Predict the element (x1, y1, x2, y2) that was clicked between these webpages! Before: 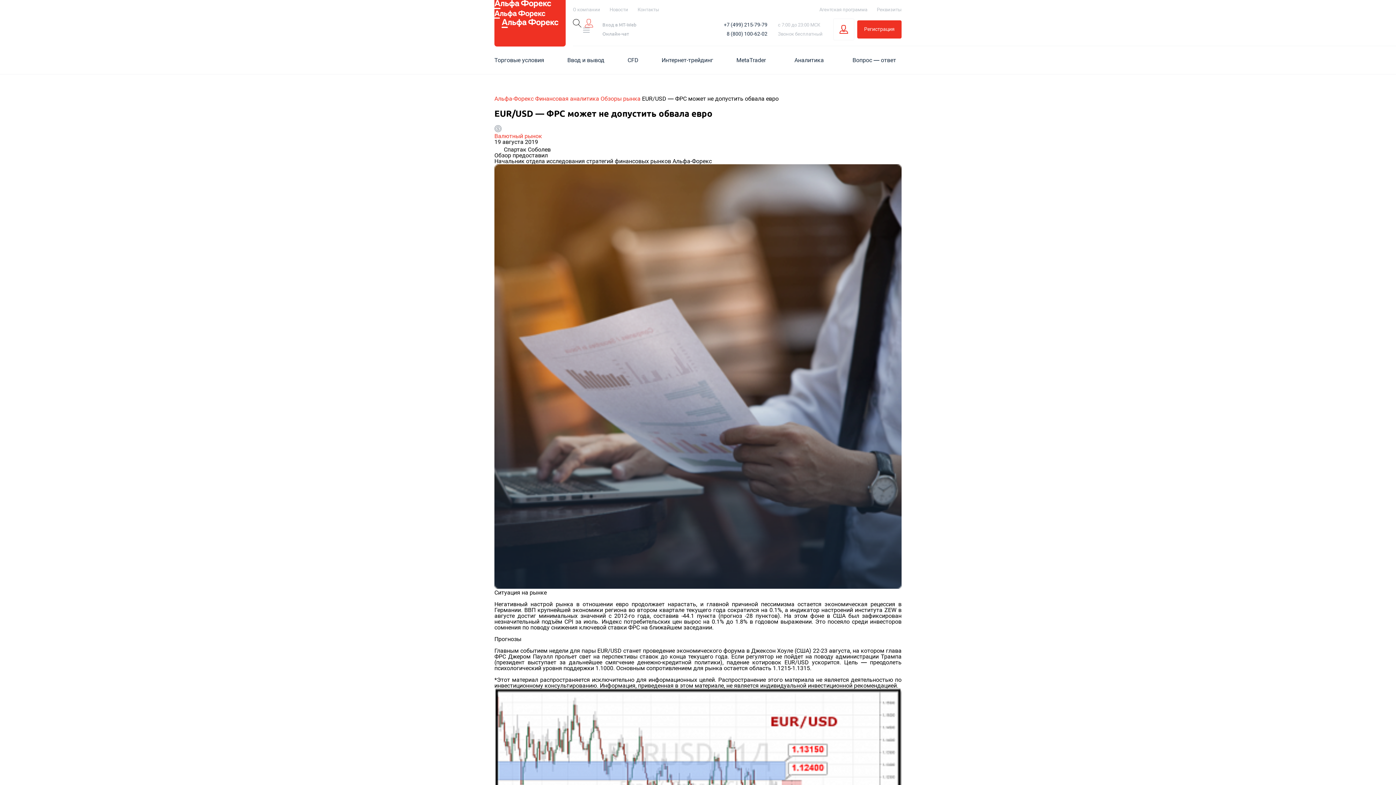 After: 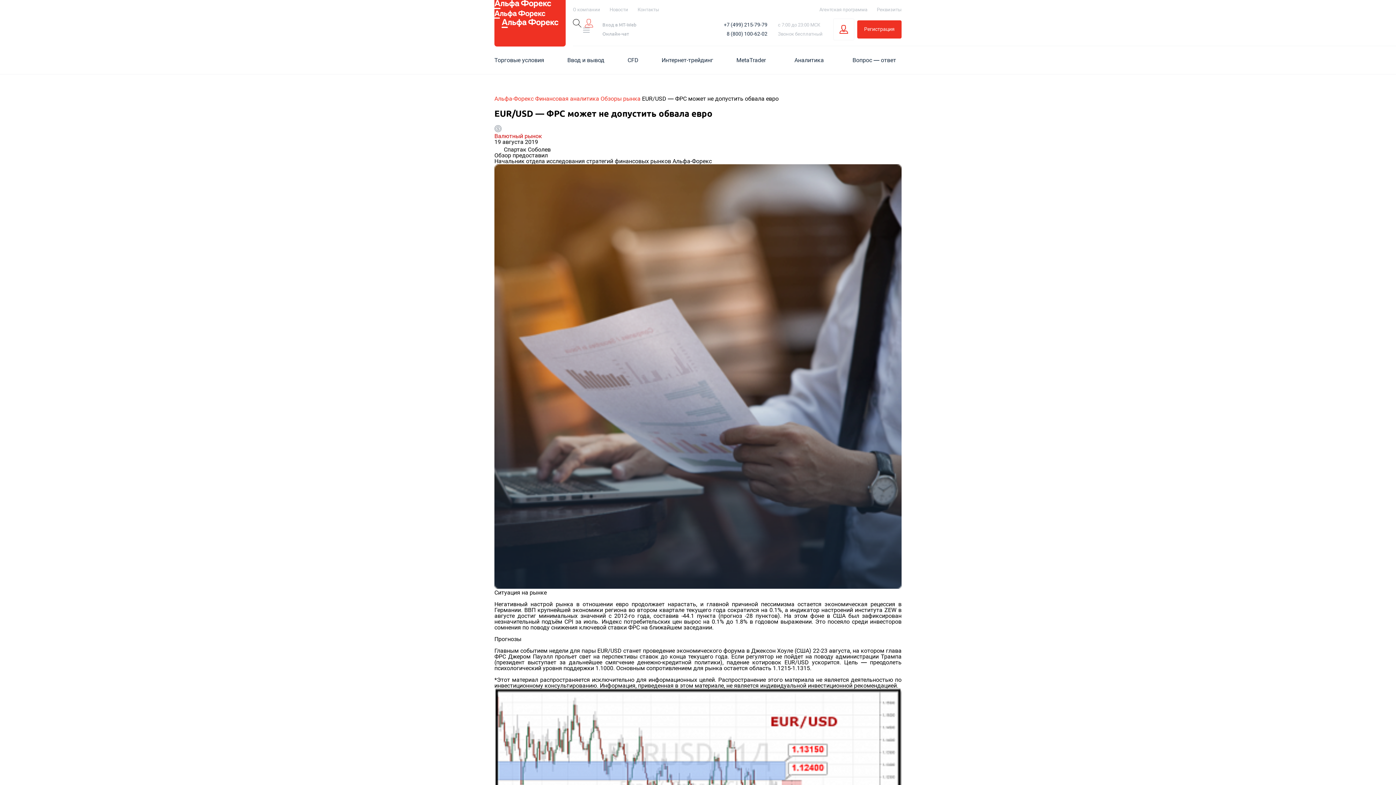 Action: bbox: (494, 132, 542, 139) label: Валютный рынок